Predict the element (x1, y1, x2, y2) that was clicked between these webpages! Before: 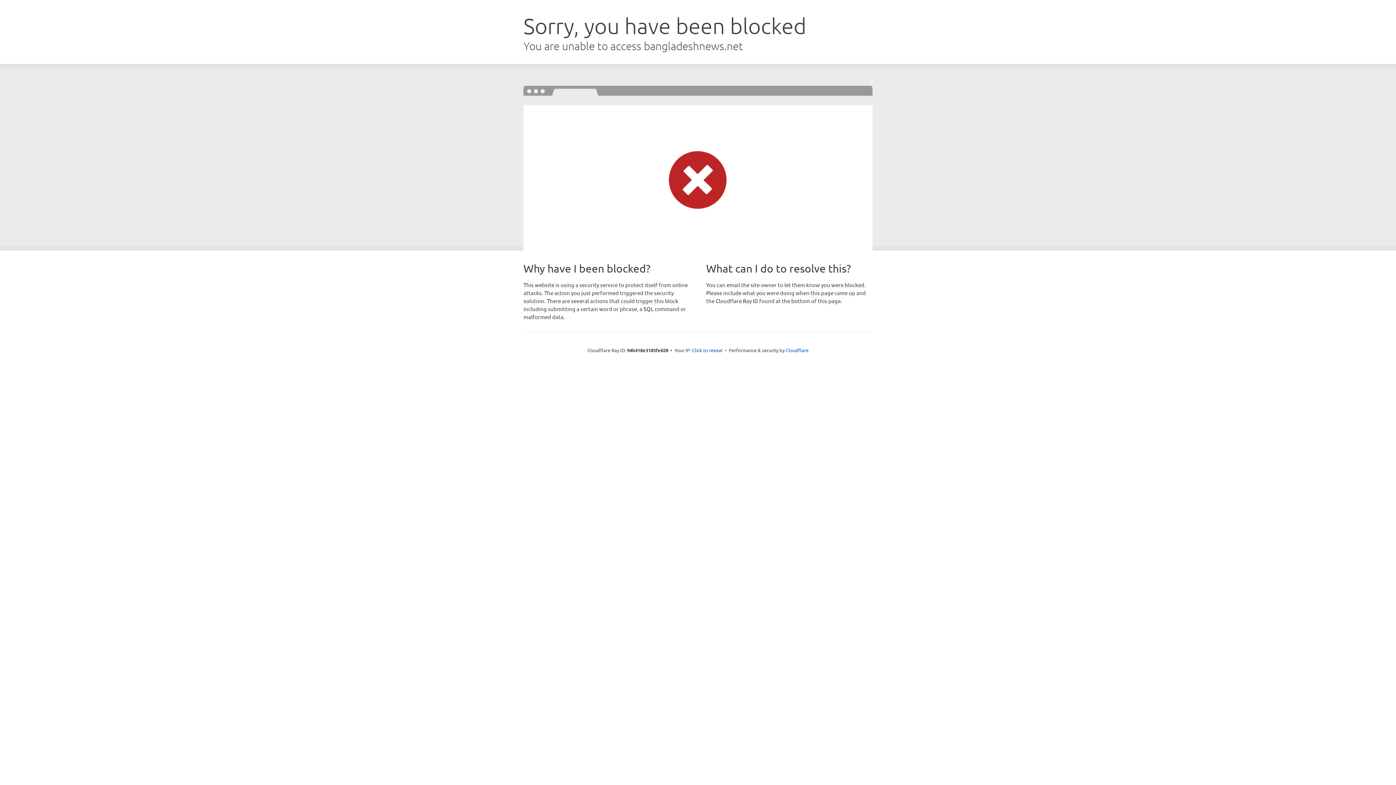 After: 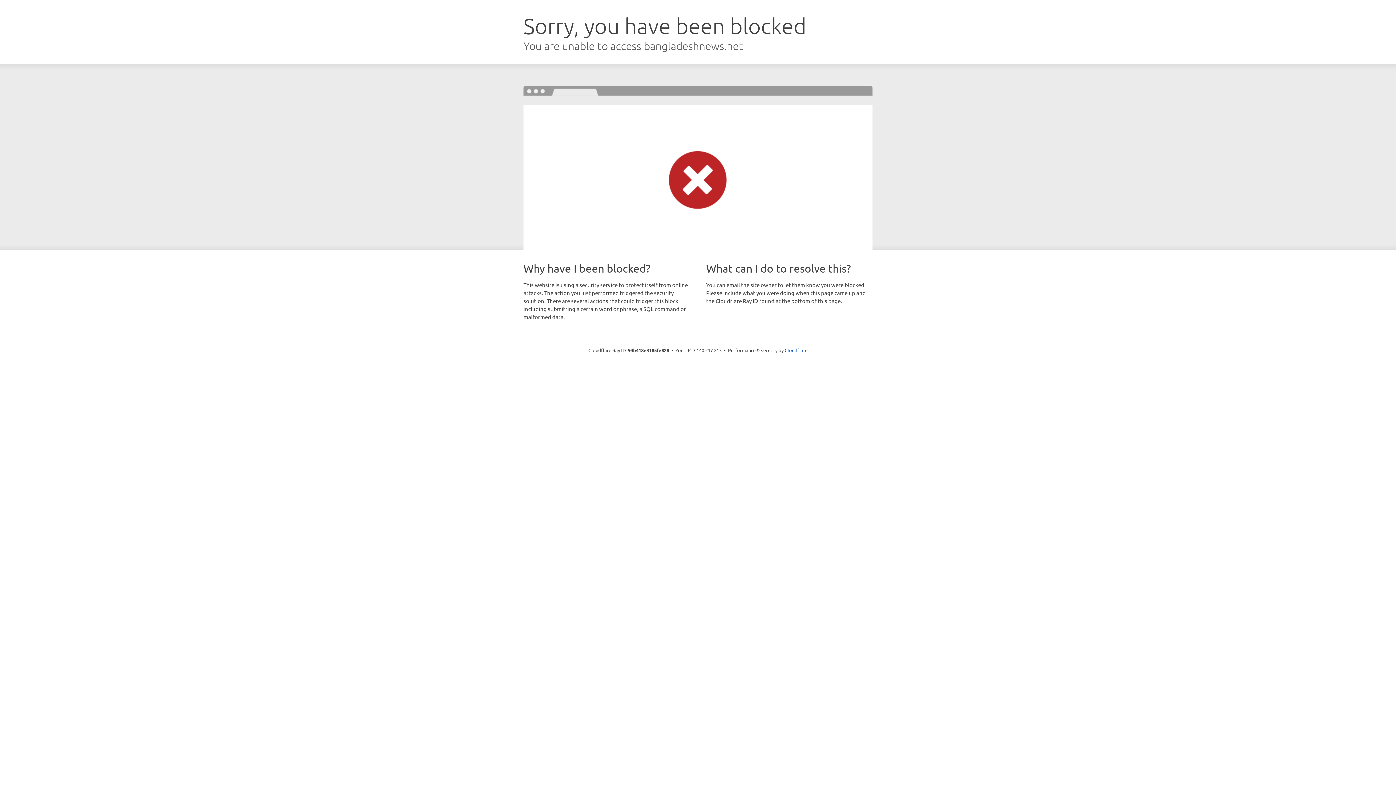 Action: bbox: (692, 346, 722, 353) label: Click to reveal